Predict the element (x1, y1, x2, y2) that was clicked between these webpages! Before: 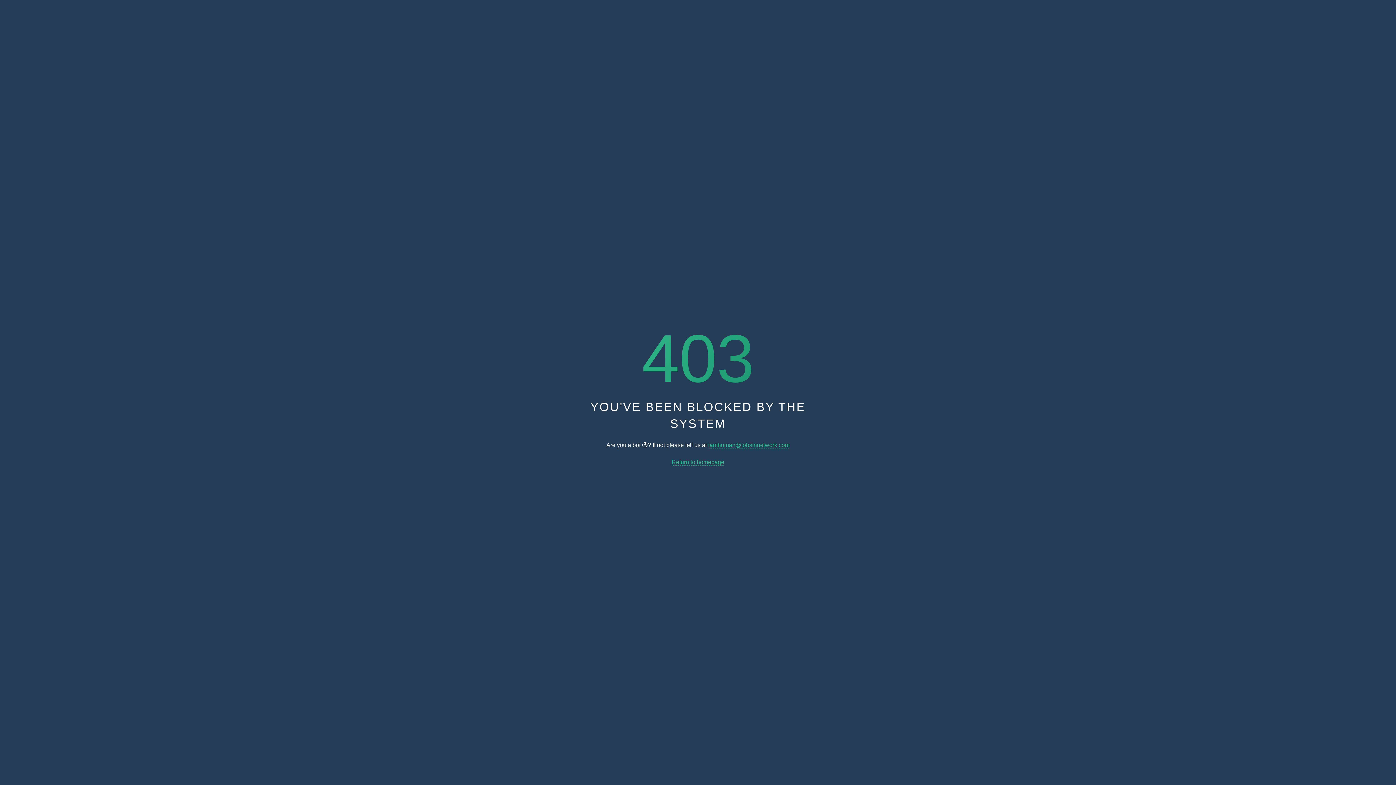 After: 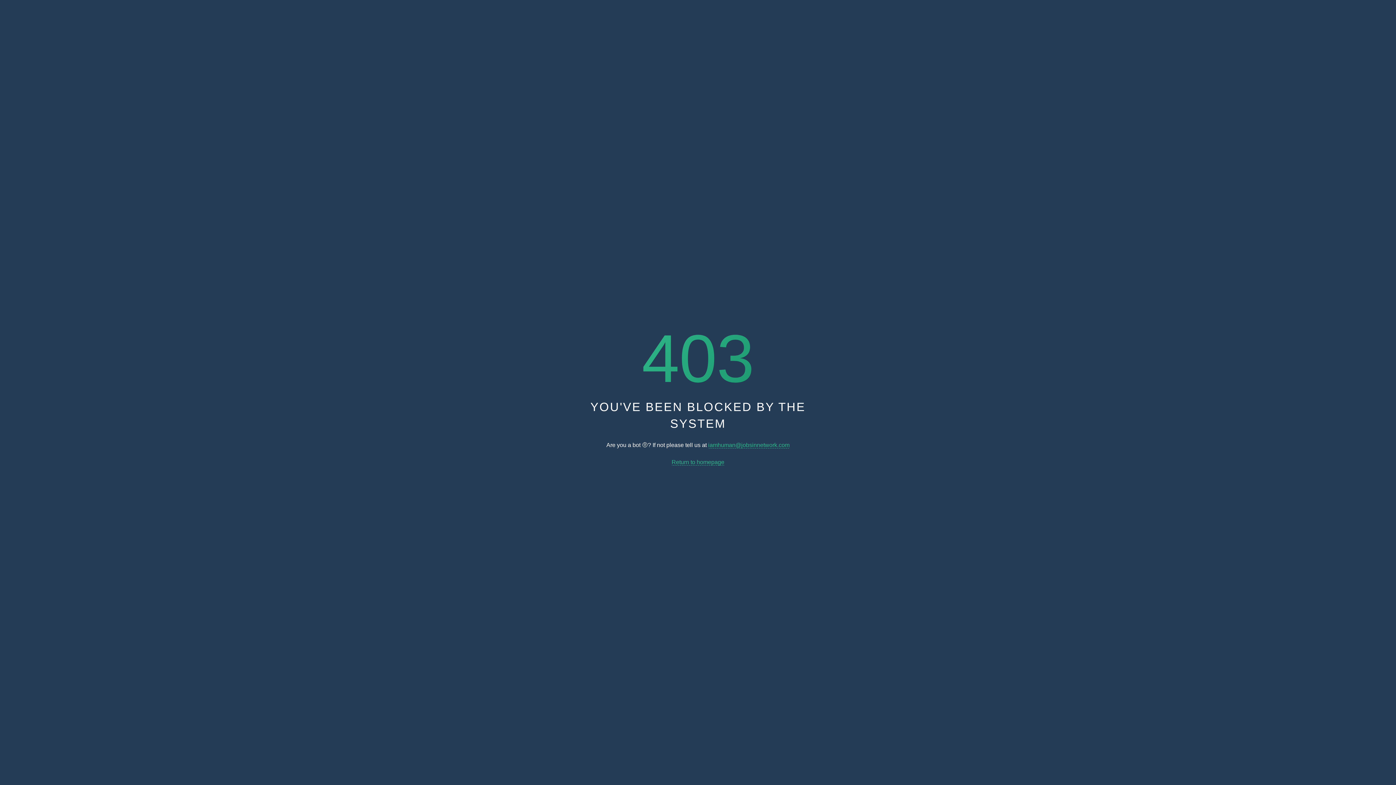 Action: label: iamhuman@jobsinnetwork.com bbox: (708, 442, 789, 448)